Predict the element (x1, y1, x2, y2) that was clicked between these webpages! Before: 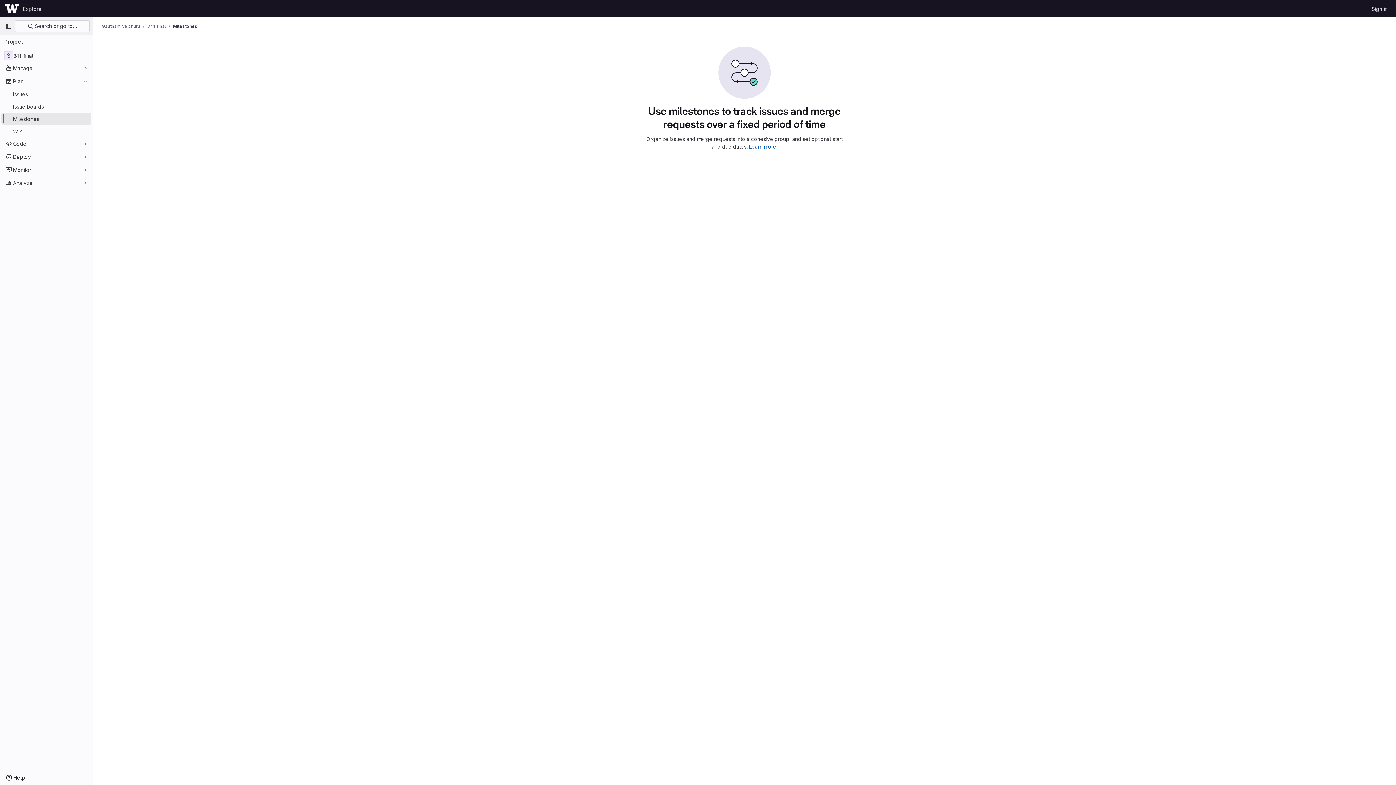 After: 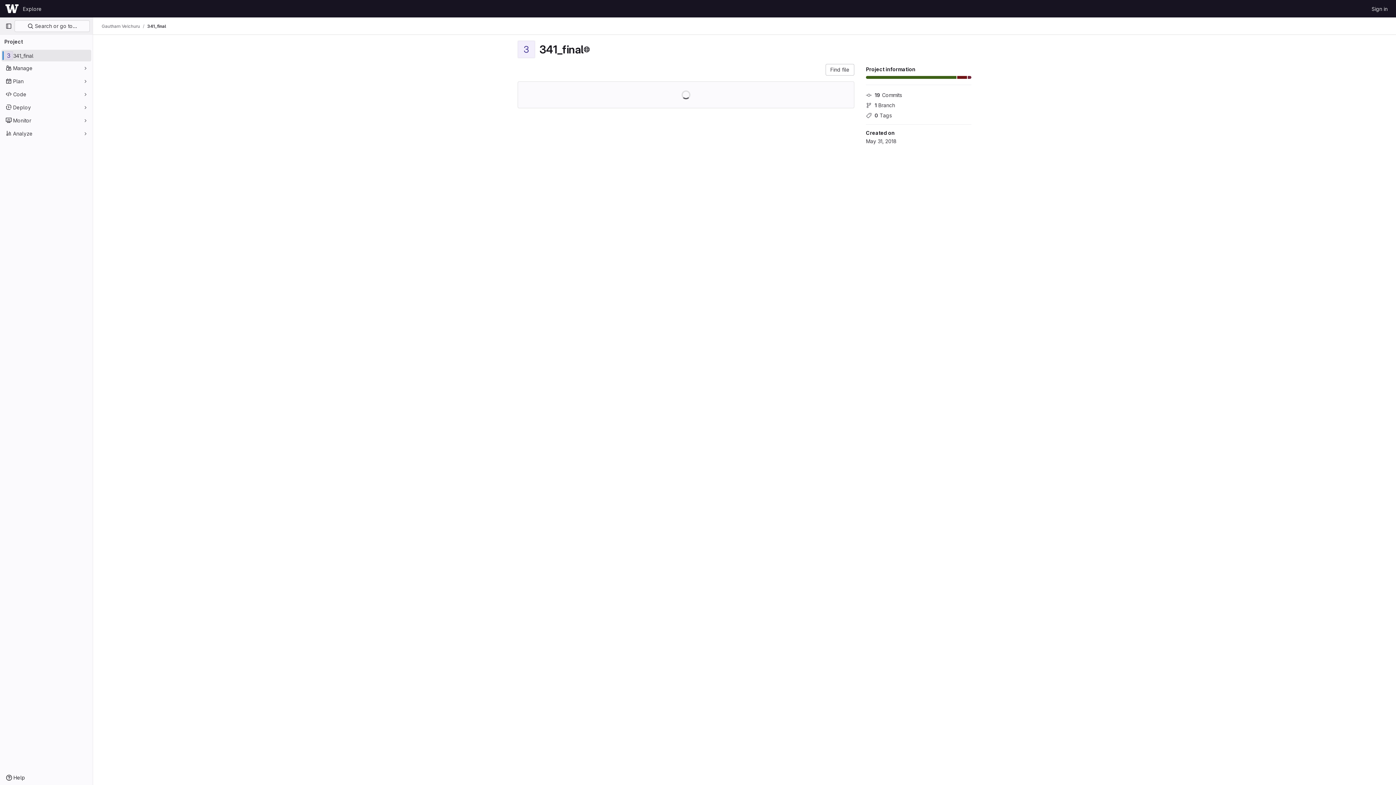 Action: bbox: (1, 49, 91, 61) label: 341_final